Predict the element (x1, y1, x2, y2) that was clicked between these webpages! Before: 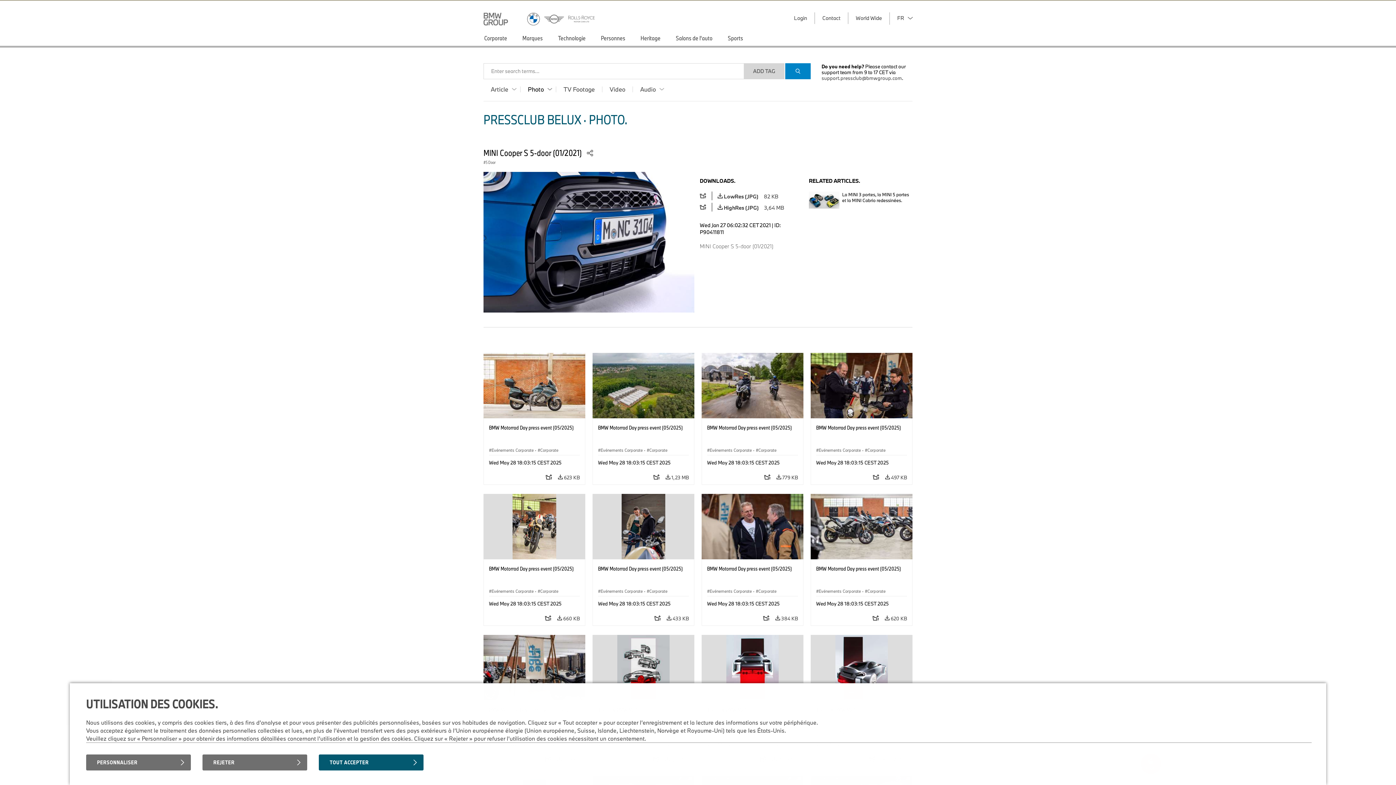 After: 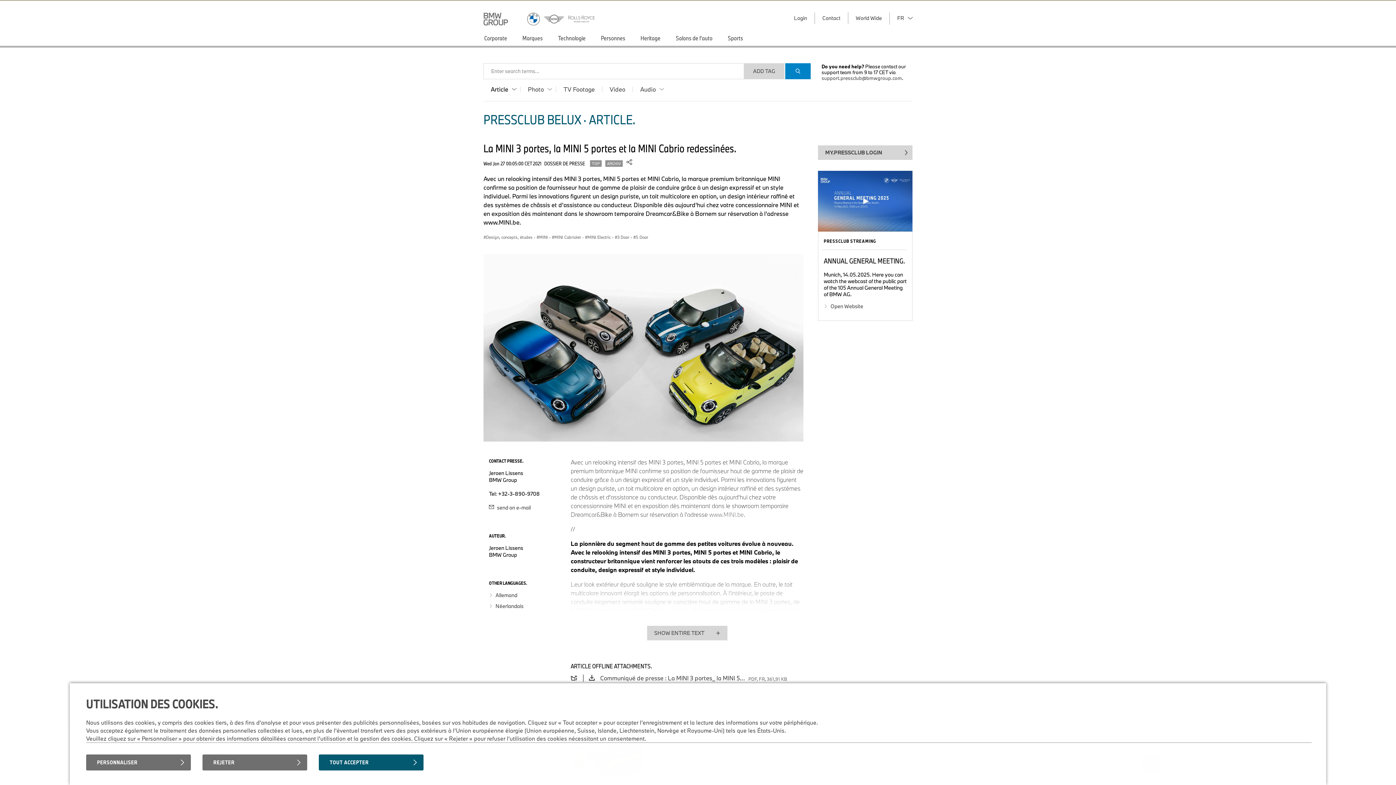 Action: bbox: (809, 191, 912, 208) label: La MINI 3 portes, la MINI 5 portes et la MINI Cabrio redessinées.